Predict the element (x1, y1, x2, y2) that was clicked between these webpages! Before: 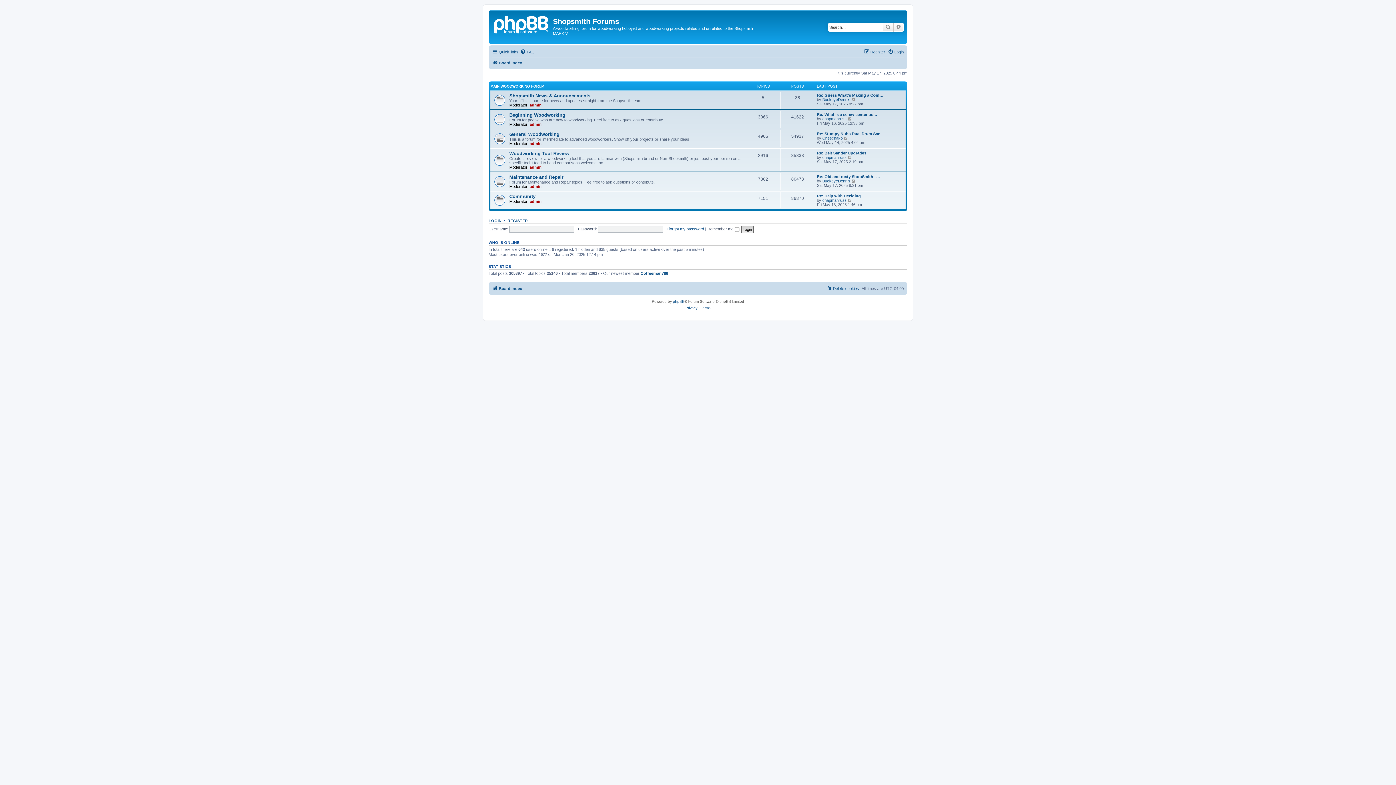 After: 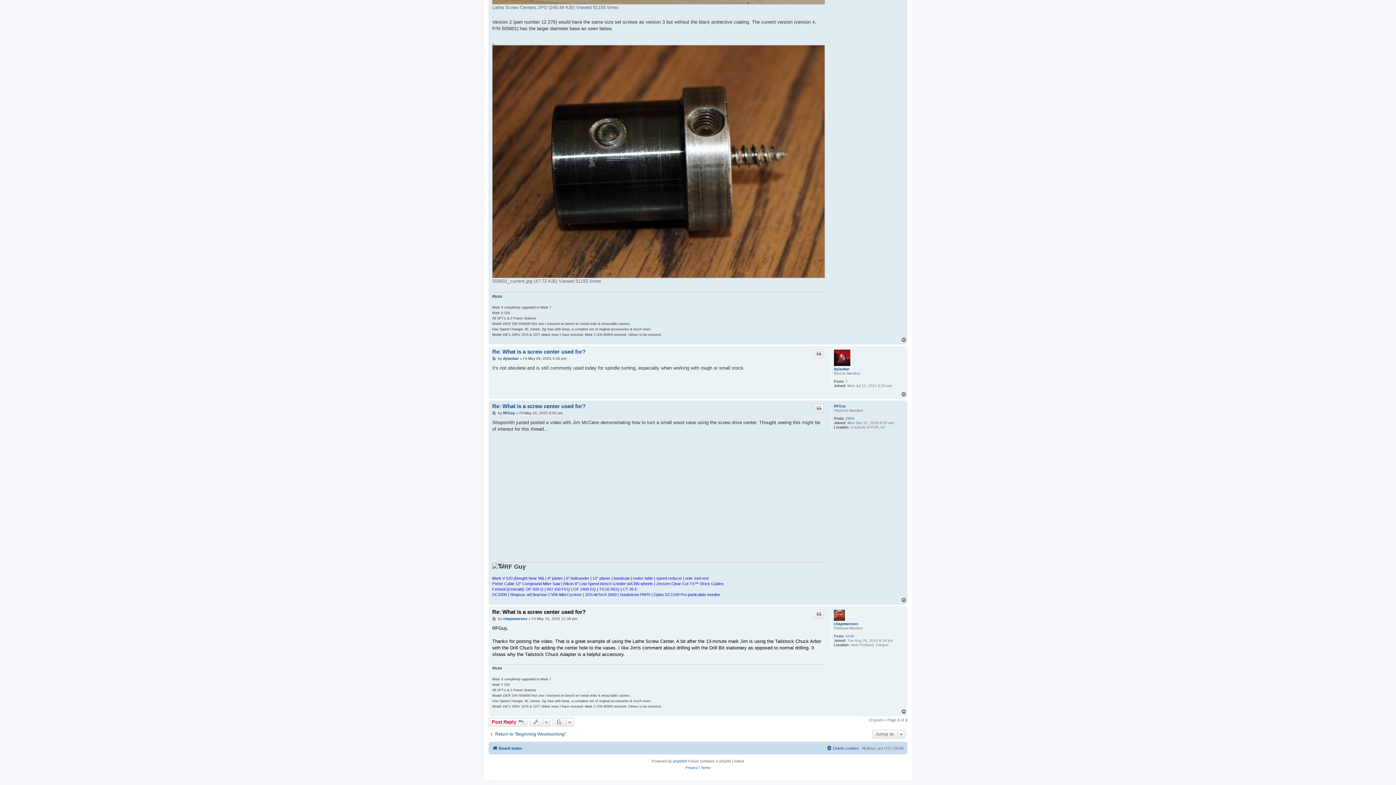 Action: label: Re: What is a screw center us… bbox: (817, 112, 877, 116)